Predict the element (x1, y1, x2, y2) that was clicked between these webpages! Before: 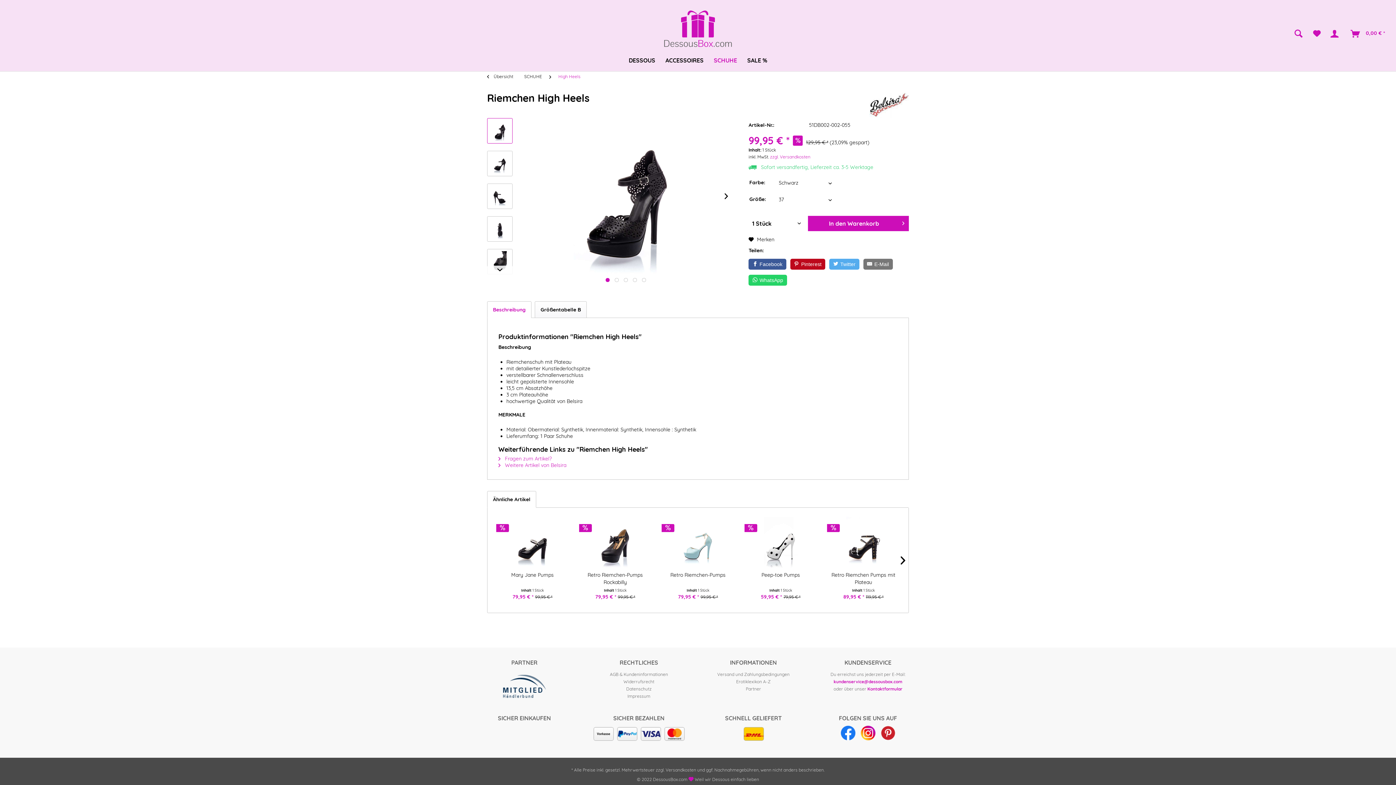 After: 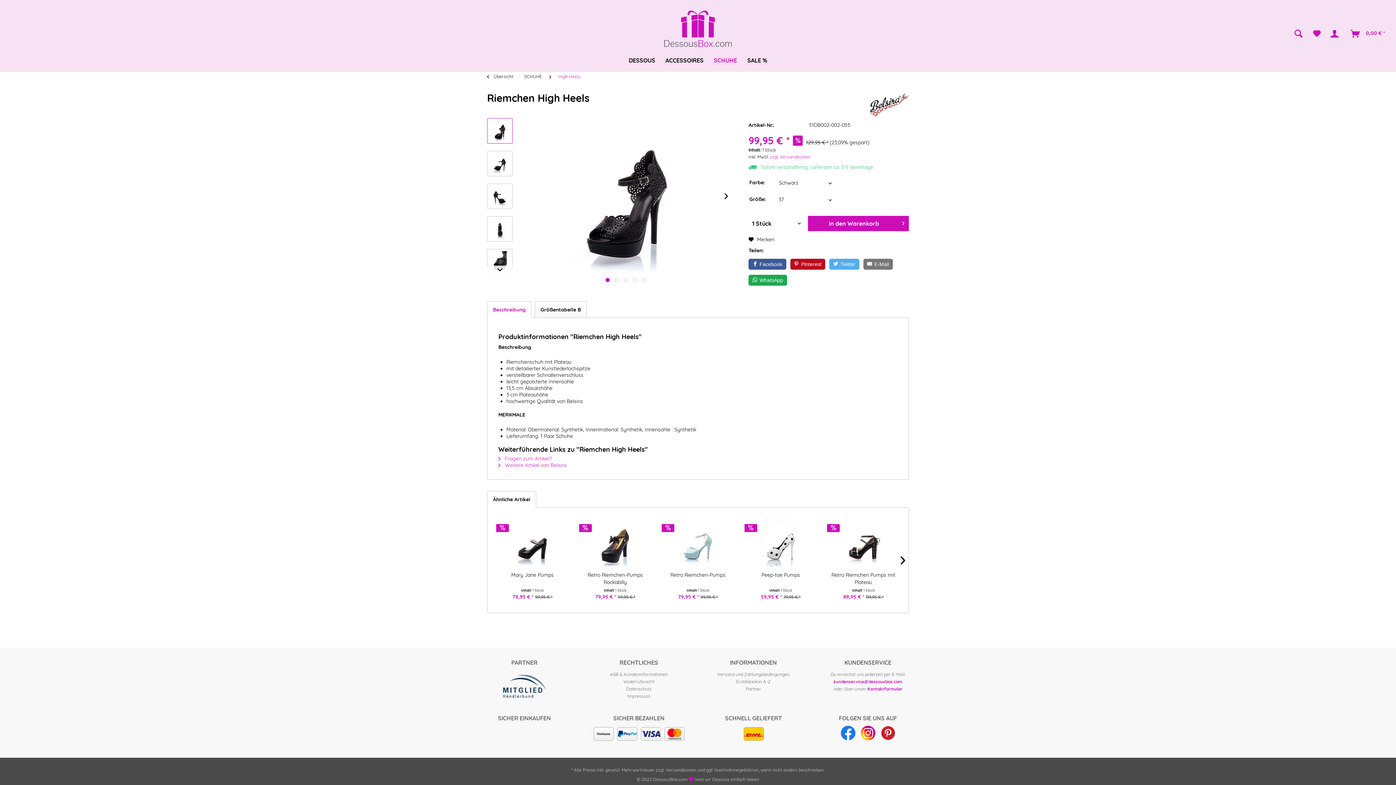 Action: bbox: (748, 274, 787, 285) label: WhatsApp